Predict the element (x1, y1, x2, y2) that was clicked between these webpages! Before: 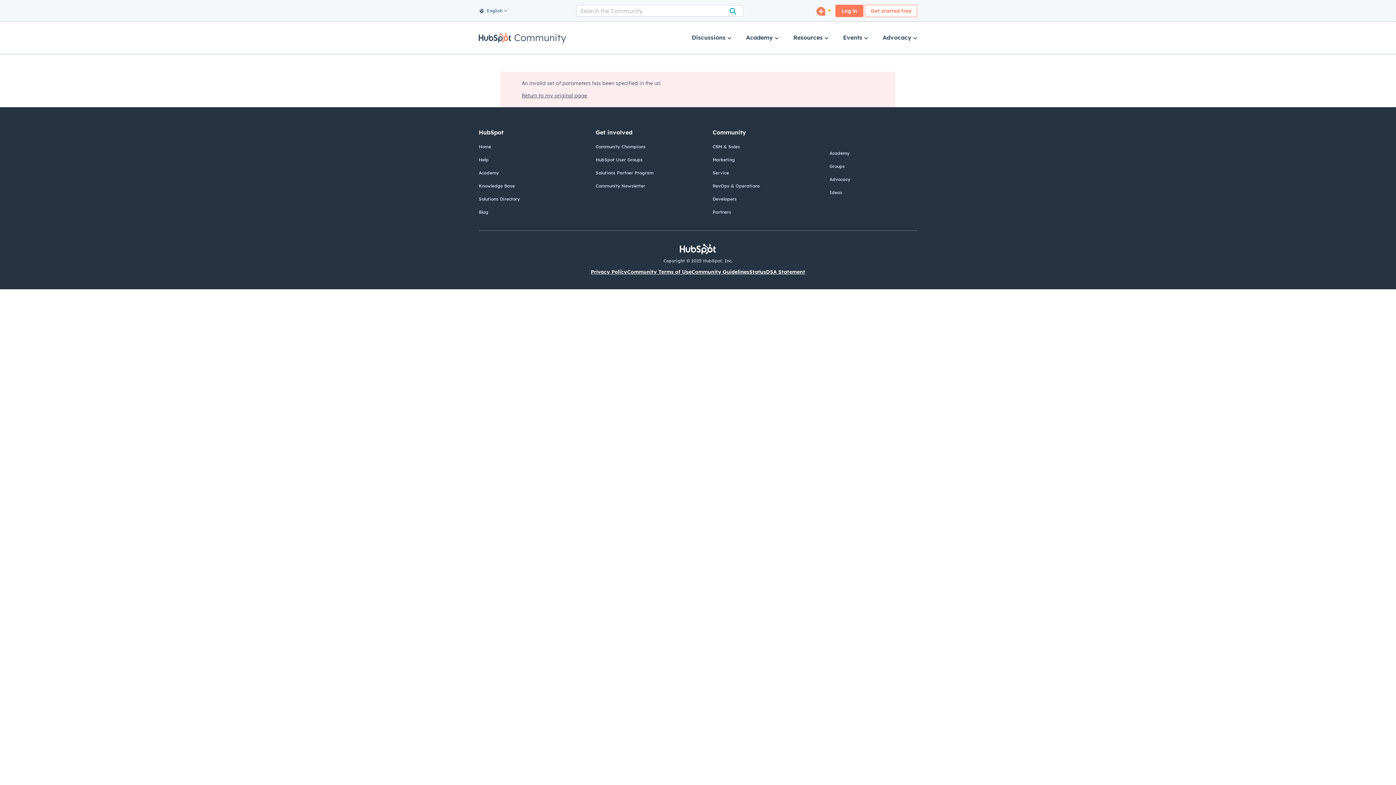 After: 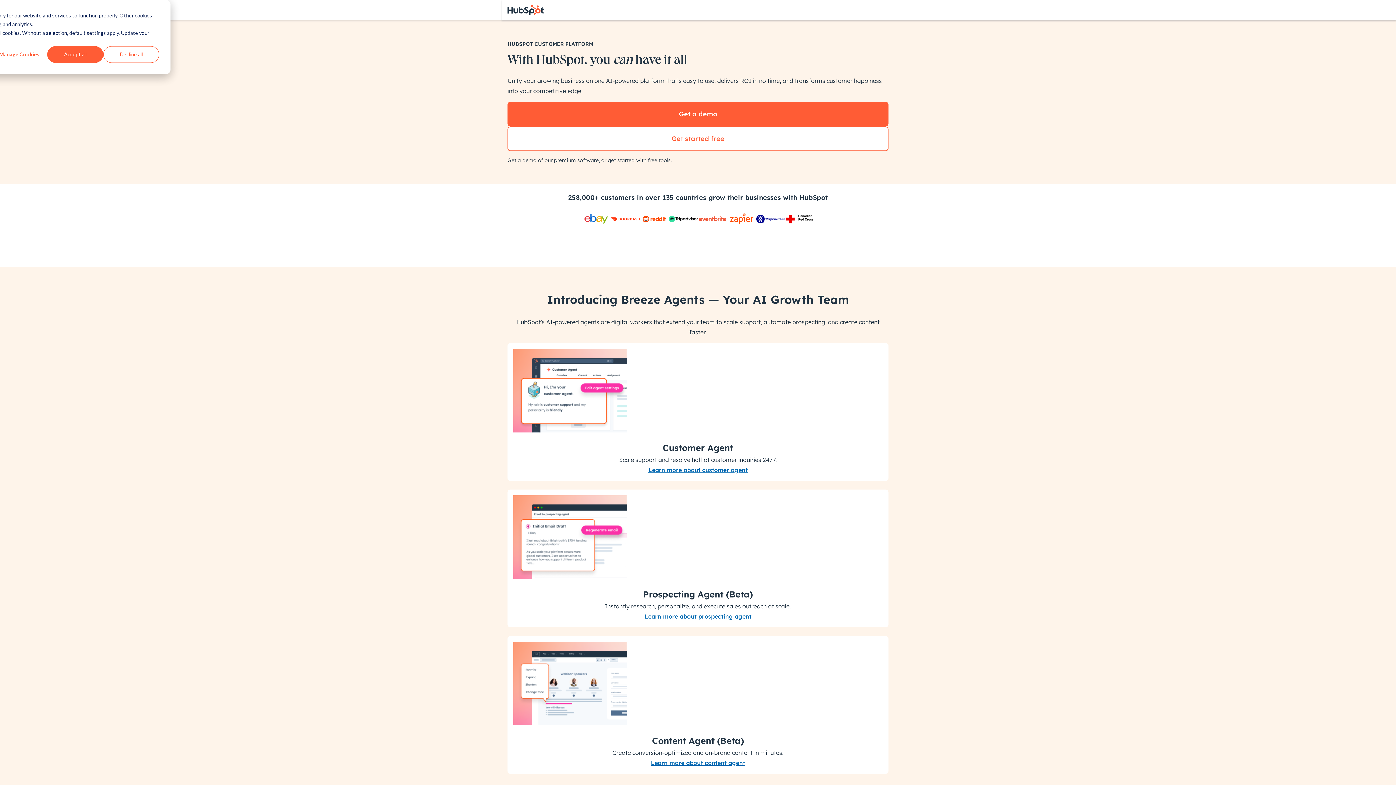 Action: label: Home bbox: (478, 144, 491, 149)